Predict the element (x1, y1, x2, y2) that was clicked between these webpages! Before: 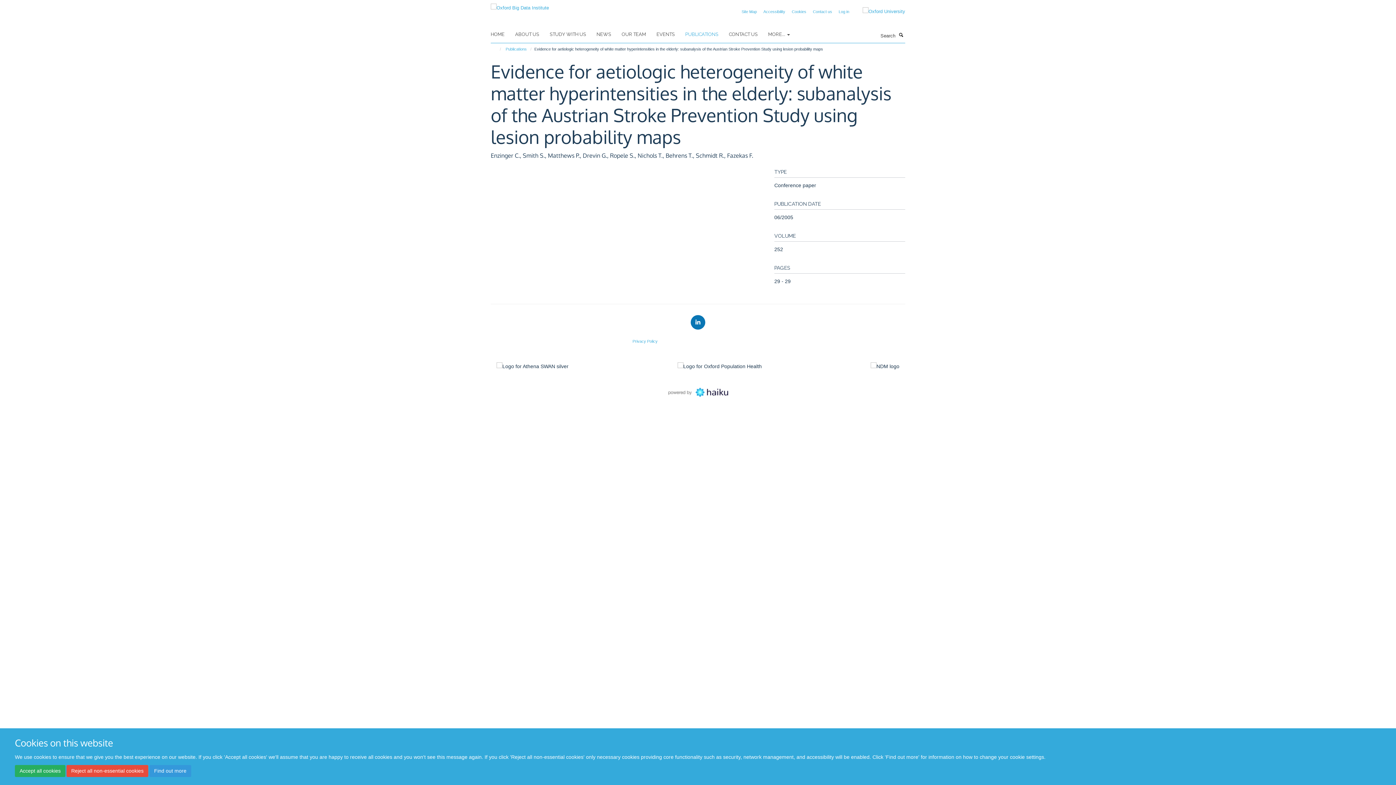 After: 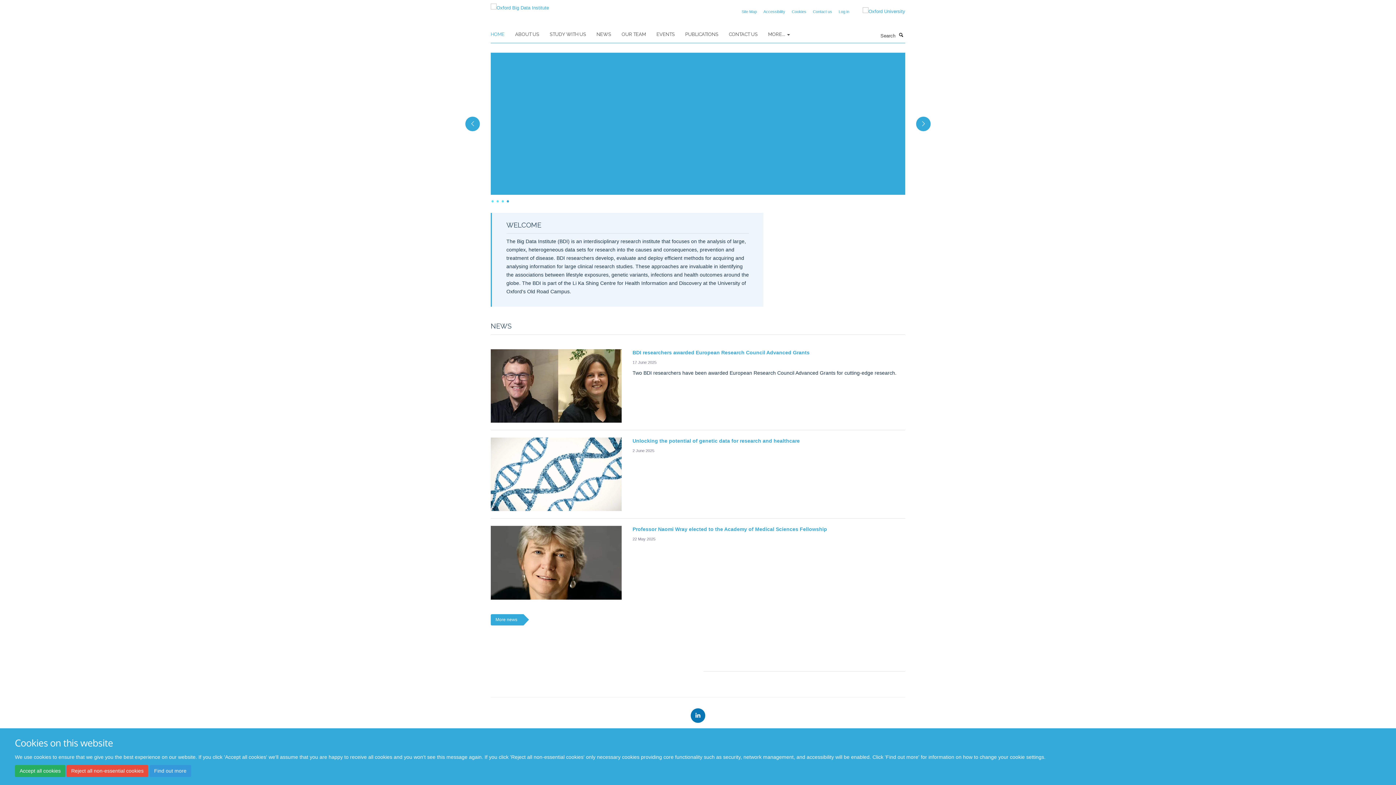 Action: label: HOME bbox: (490, 29, 513, 40)